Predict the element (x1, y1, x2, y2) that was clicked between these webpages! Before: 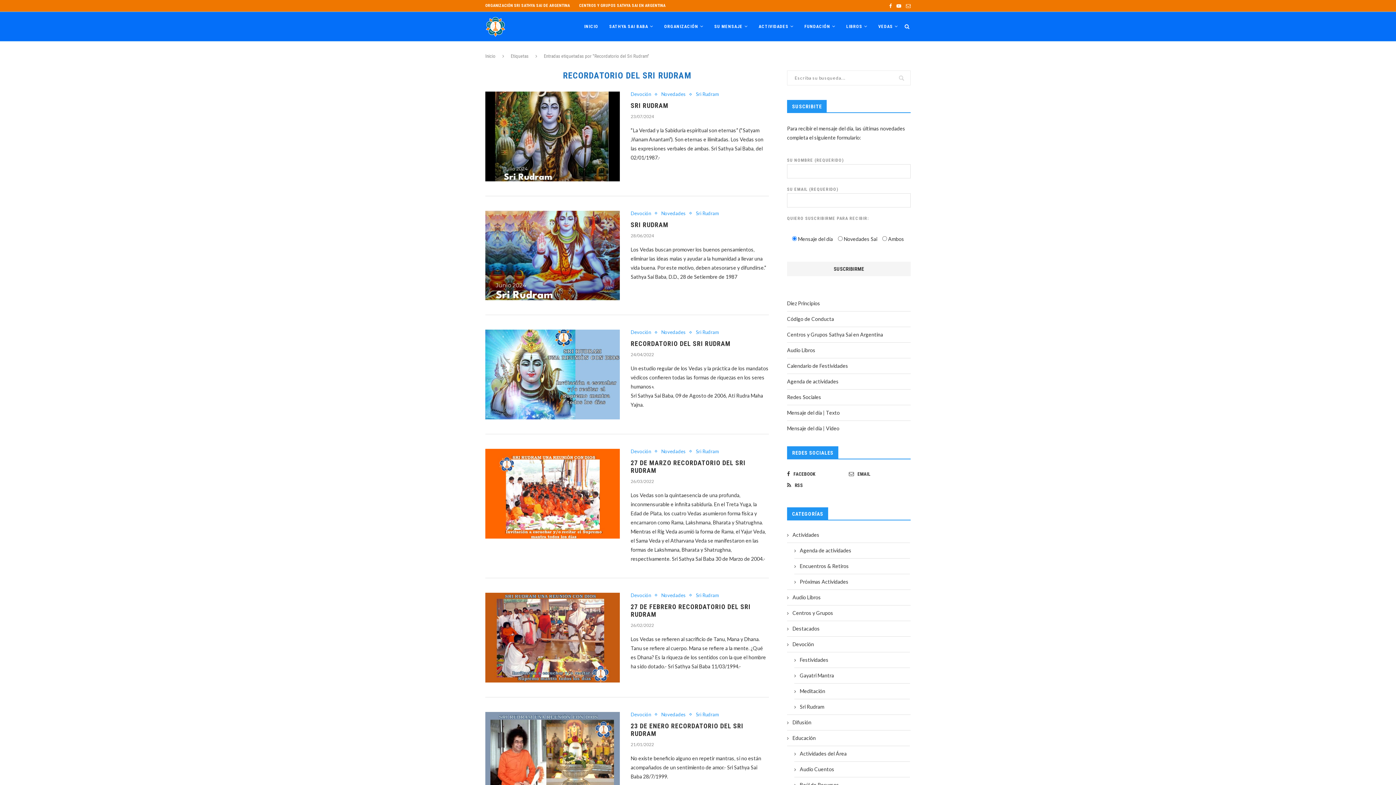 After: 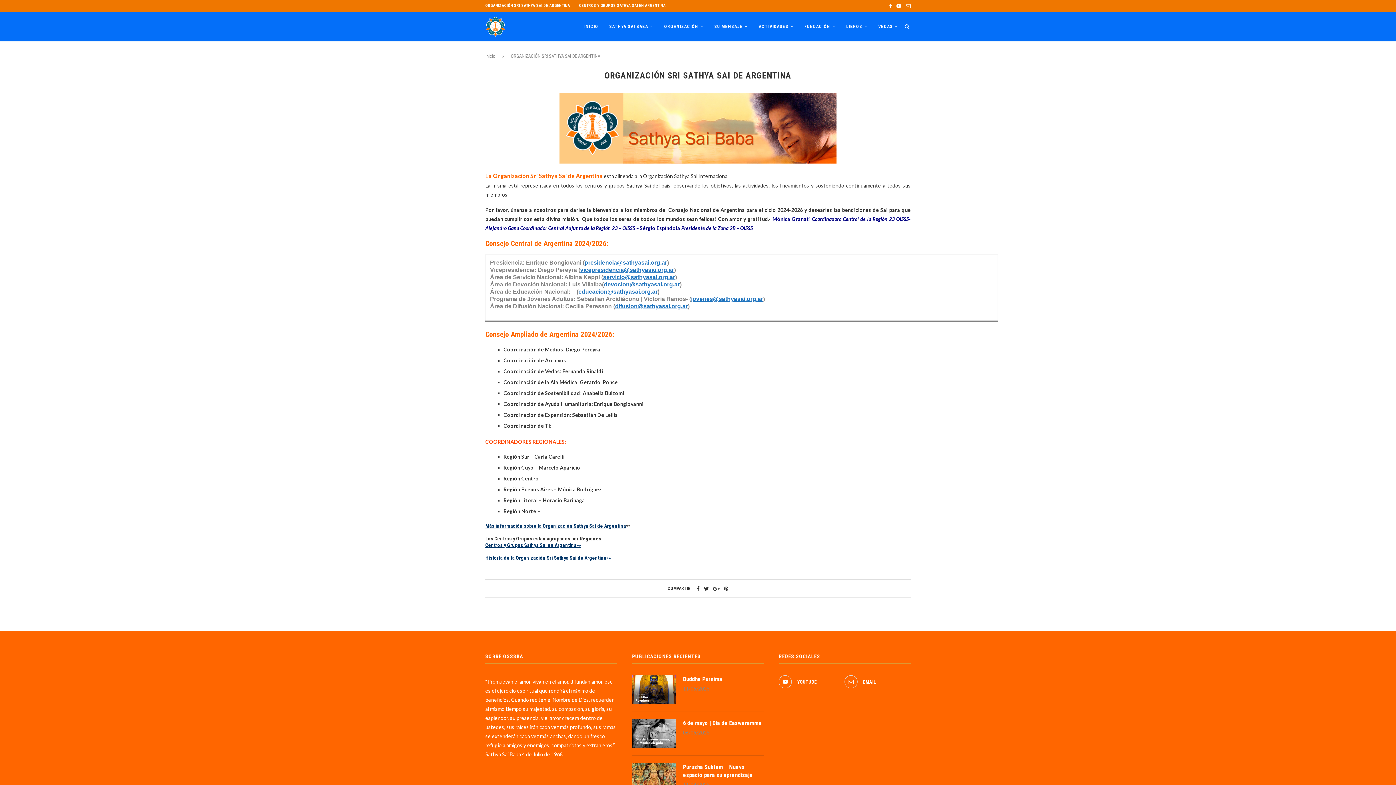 Action: label: ORGANIZACIÓN SRI SATHYA SAI DE ARGENTINA bbox: (485, 3, 570, 8)